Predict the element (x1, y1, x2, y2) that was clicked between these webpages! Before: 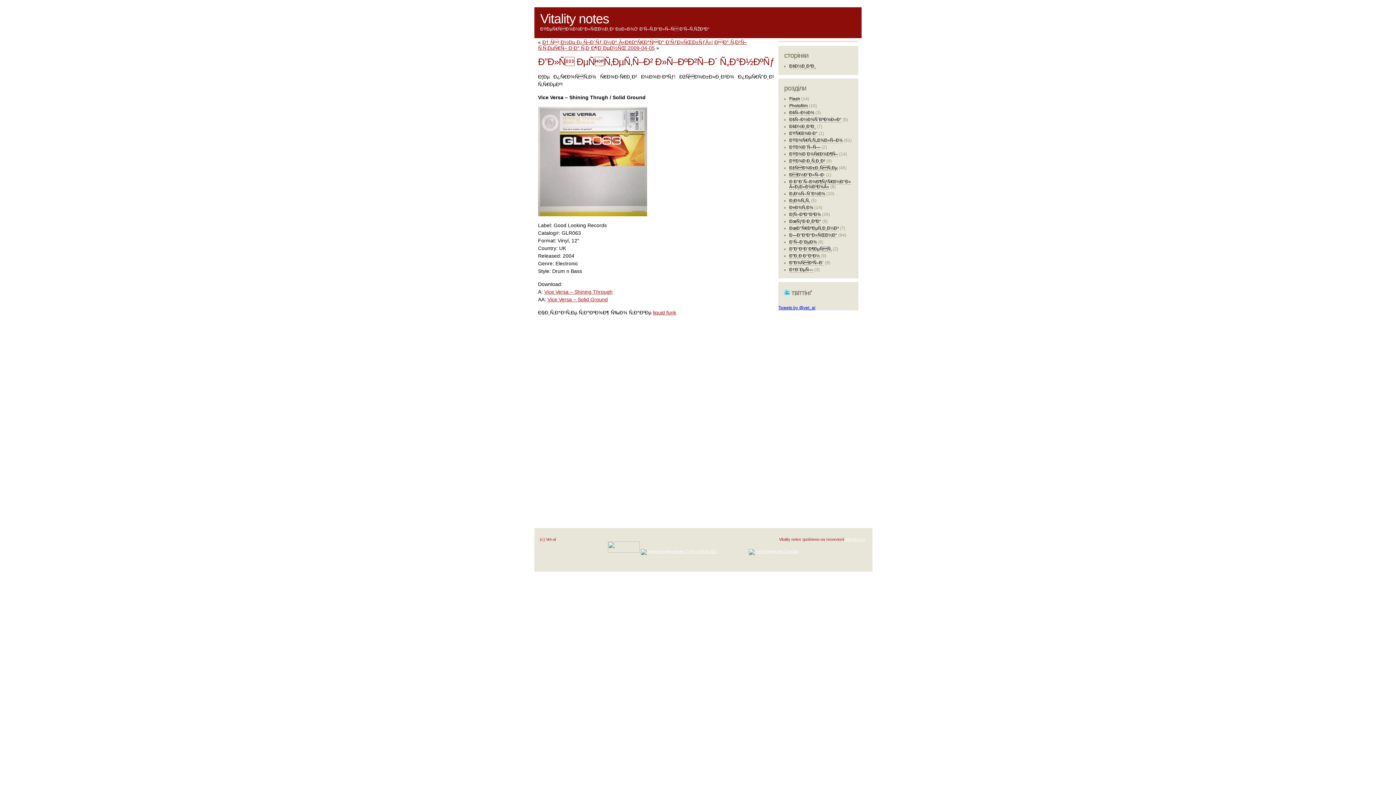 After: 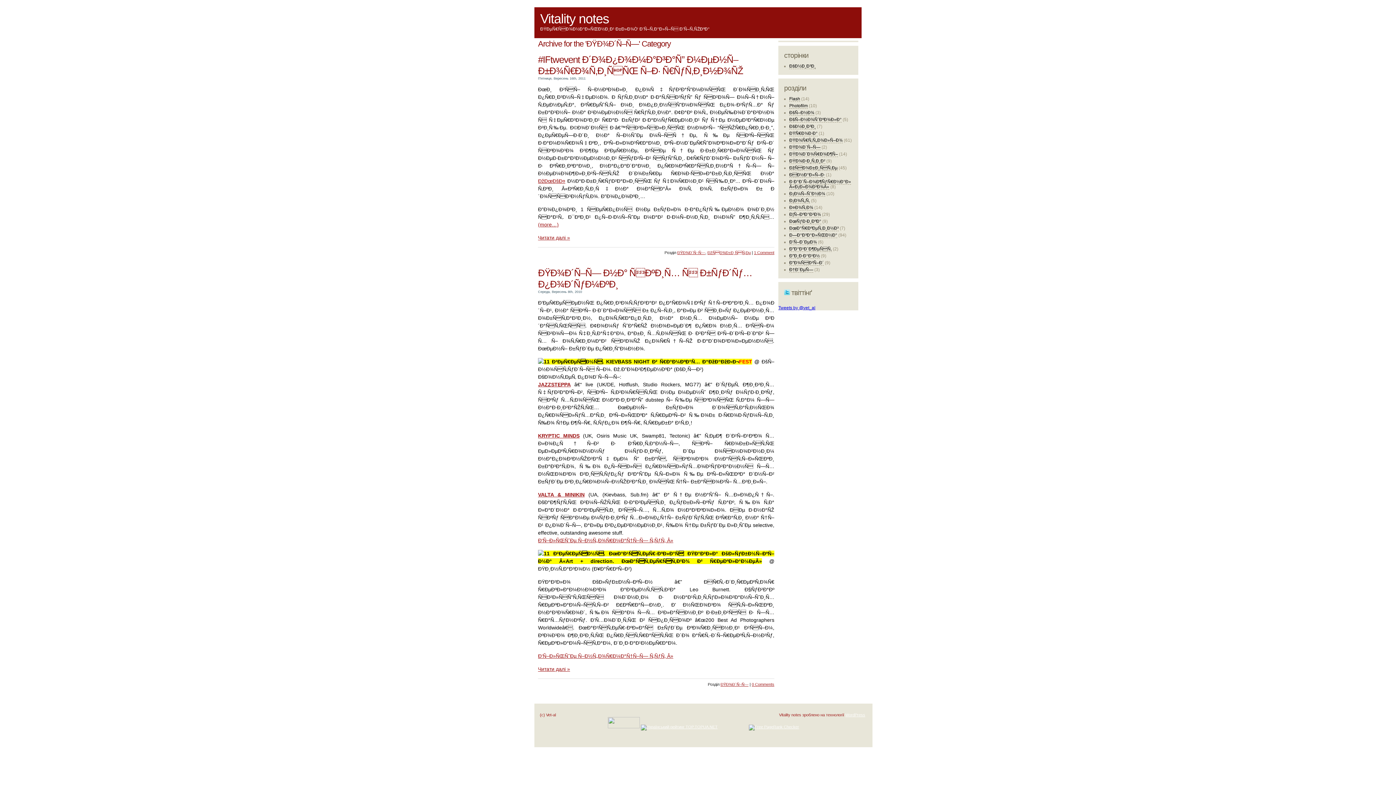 Action: bbox: (789, 144, 820, 150) label: ÐŸÐ¾Ð´Ñ–Ñ—